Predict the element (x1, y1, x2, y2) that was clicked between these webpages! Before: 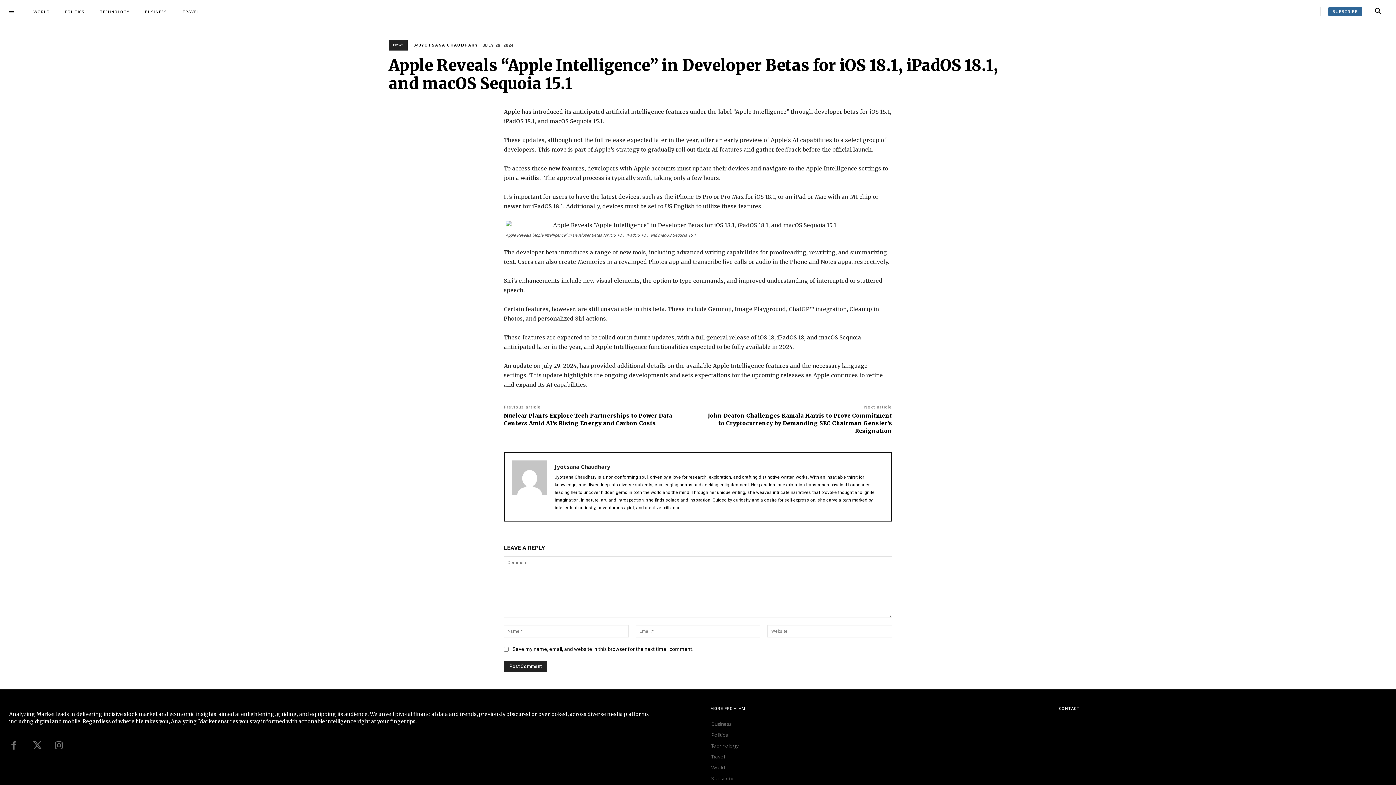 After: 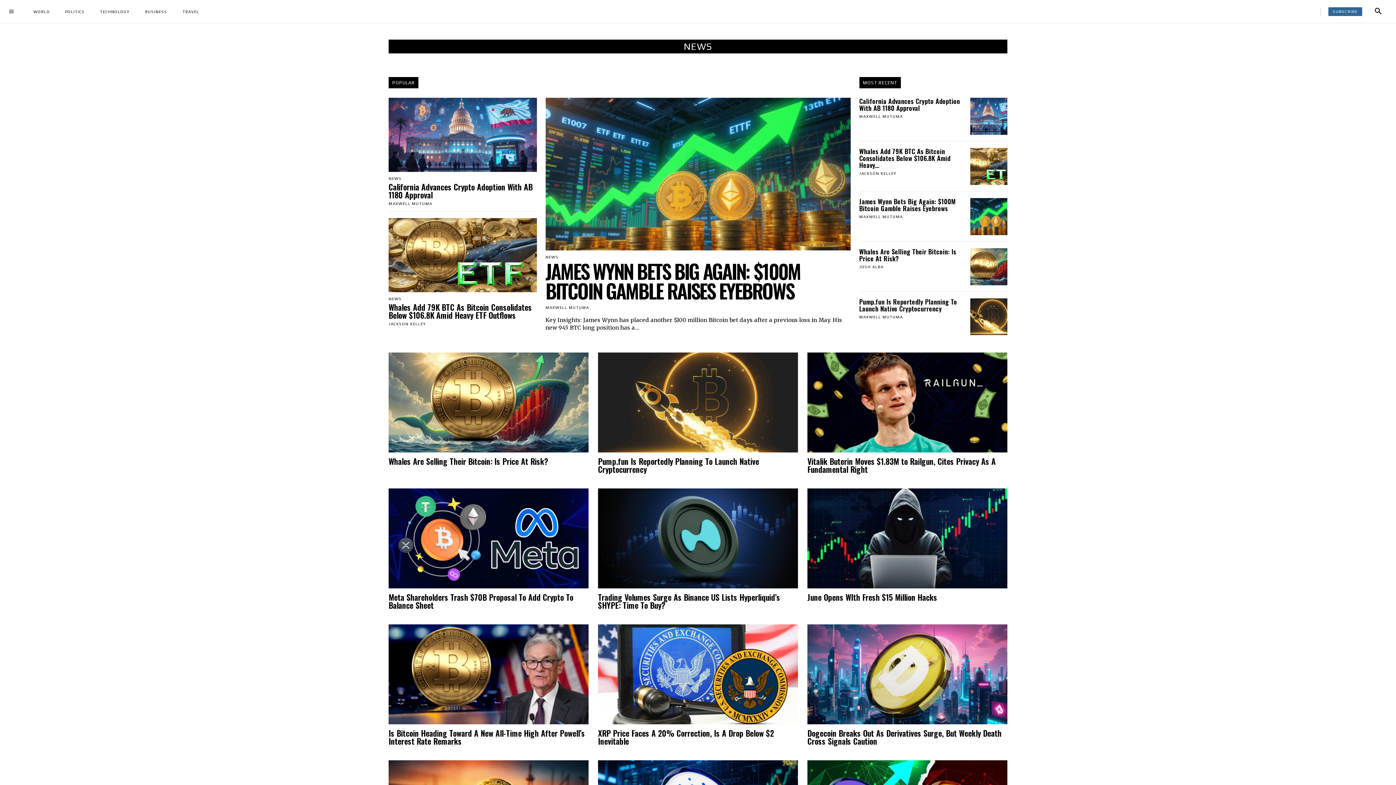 Action: label: News bbox: (388, 39, 408, 50)